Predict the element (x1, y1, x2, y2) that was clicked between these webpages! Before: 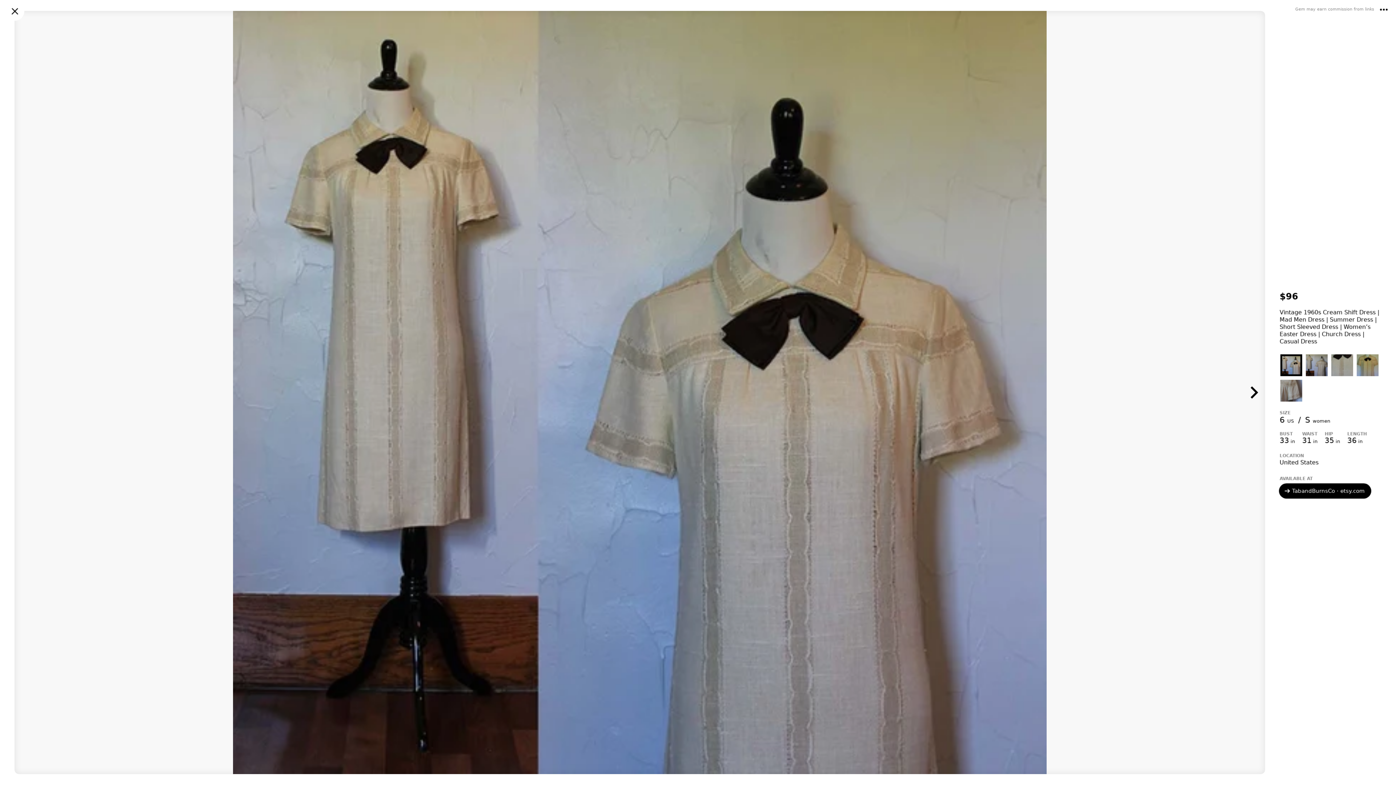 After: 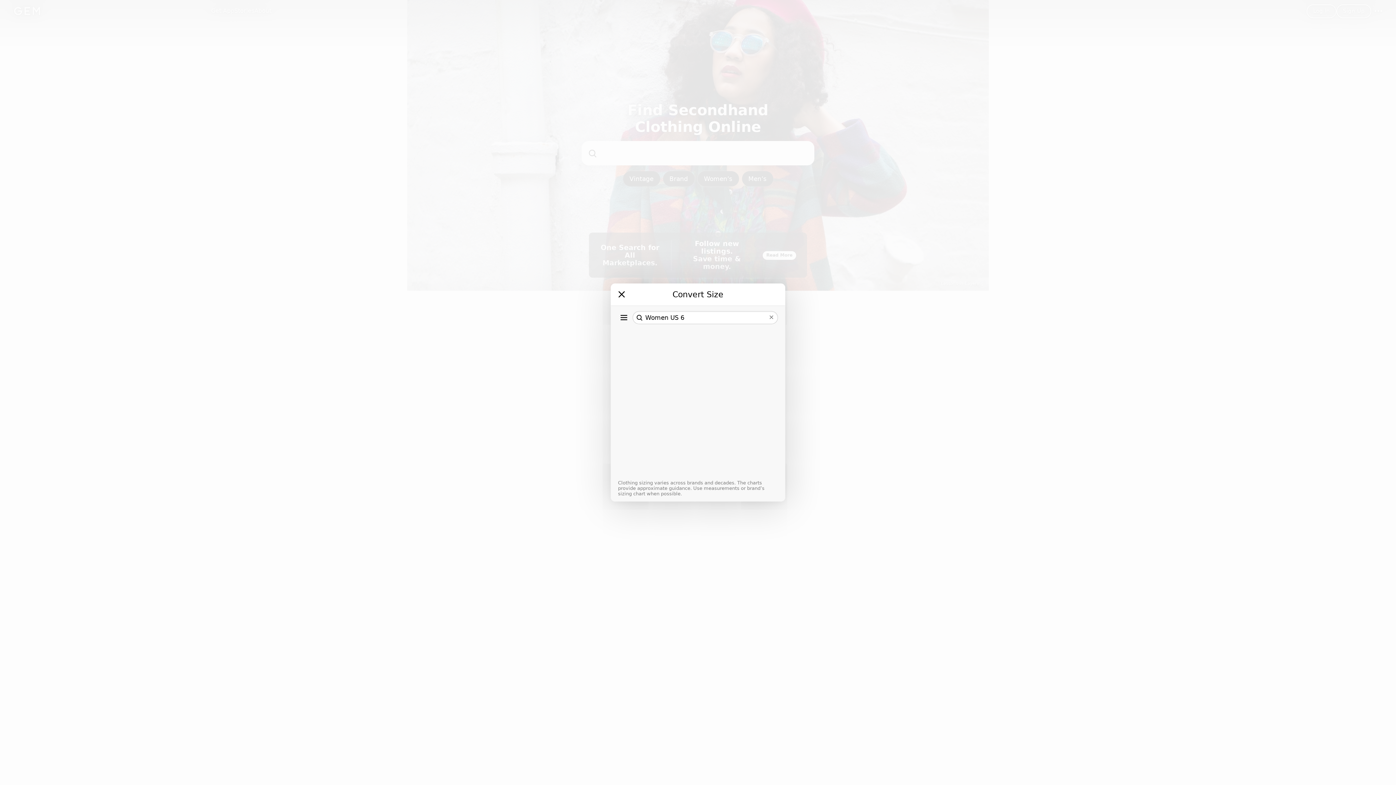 Action: label: 6 US bbox: (1280, 417, 1294, 424)